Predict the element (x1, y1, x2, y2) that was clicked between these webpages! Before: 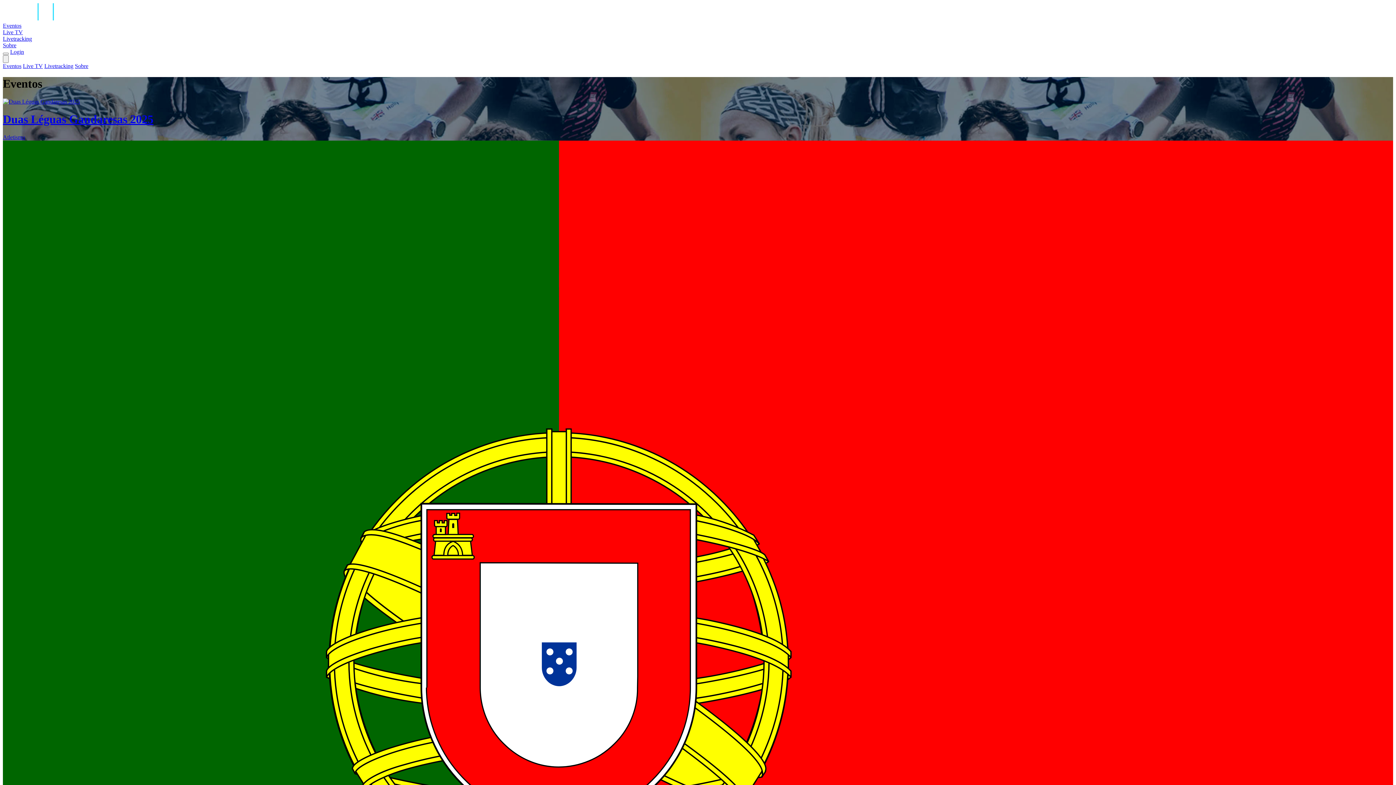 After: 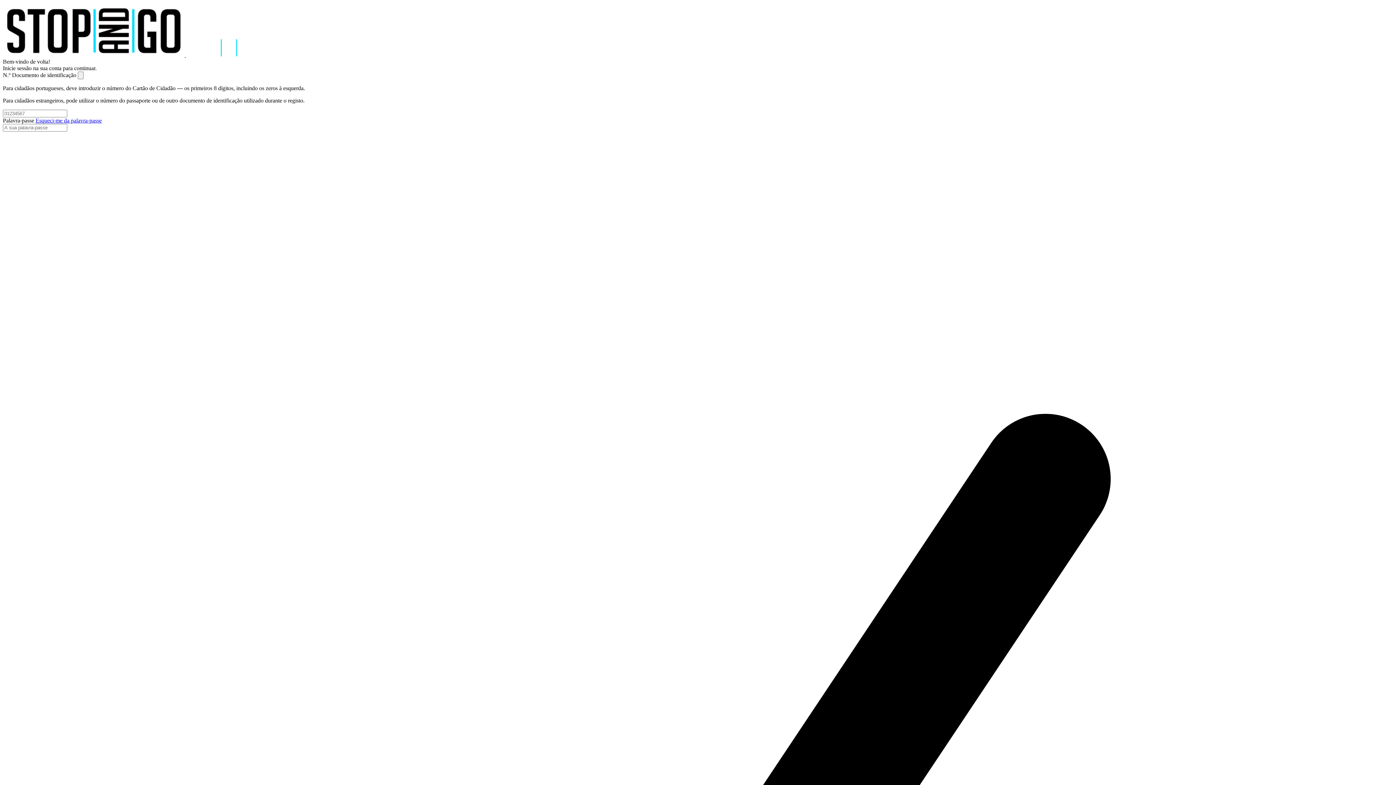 Action: label: Login bbox: (10, 48, 24, 54)